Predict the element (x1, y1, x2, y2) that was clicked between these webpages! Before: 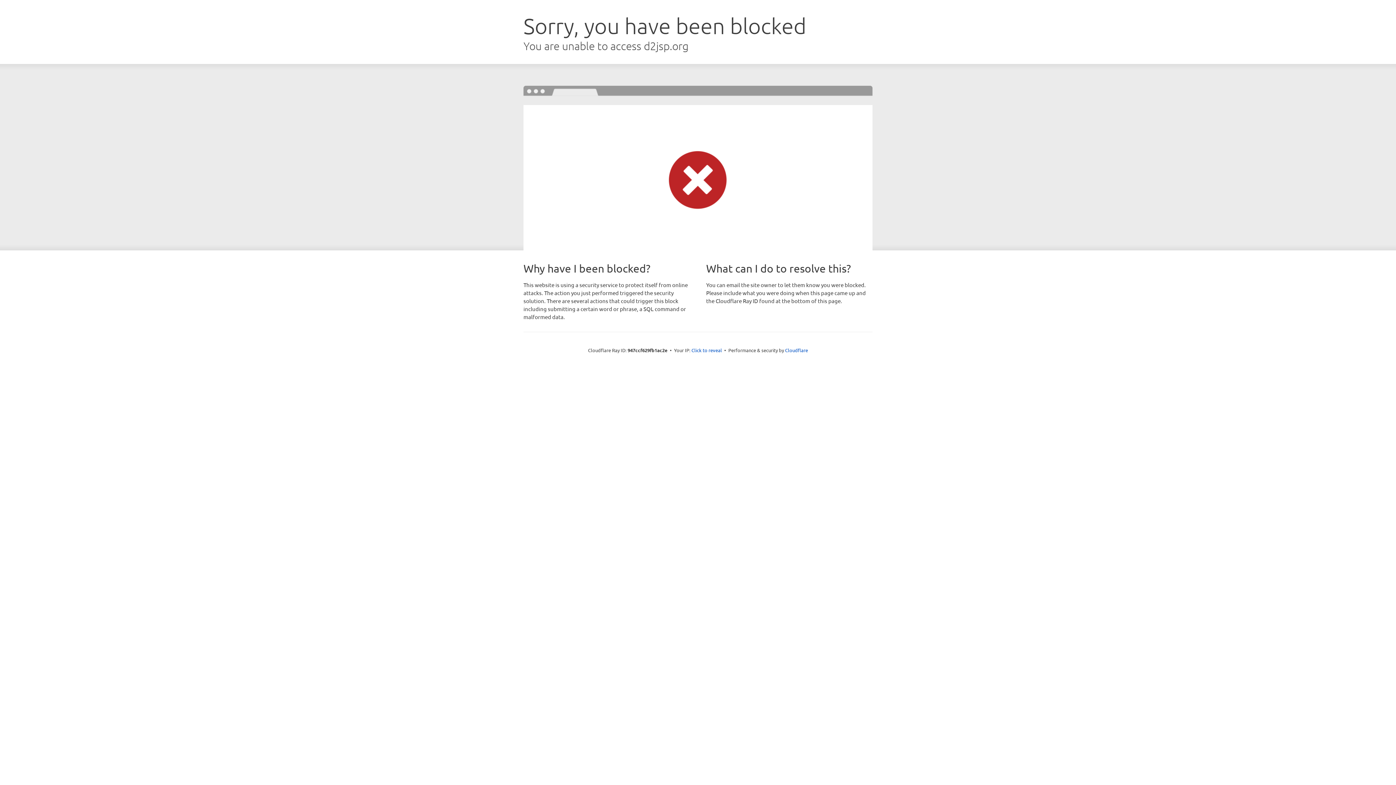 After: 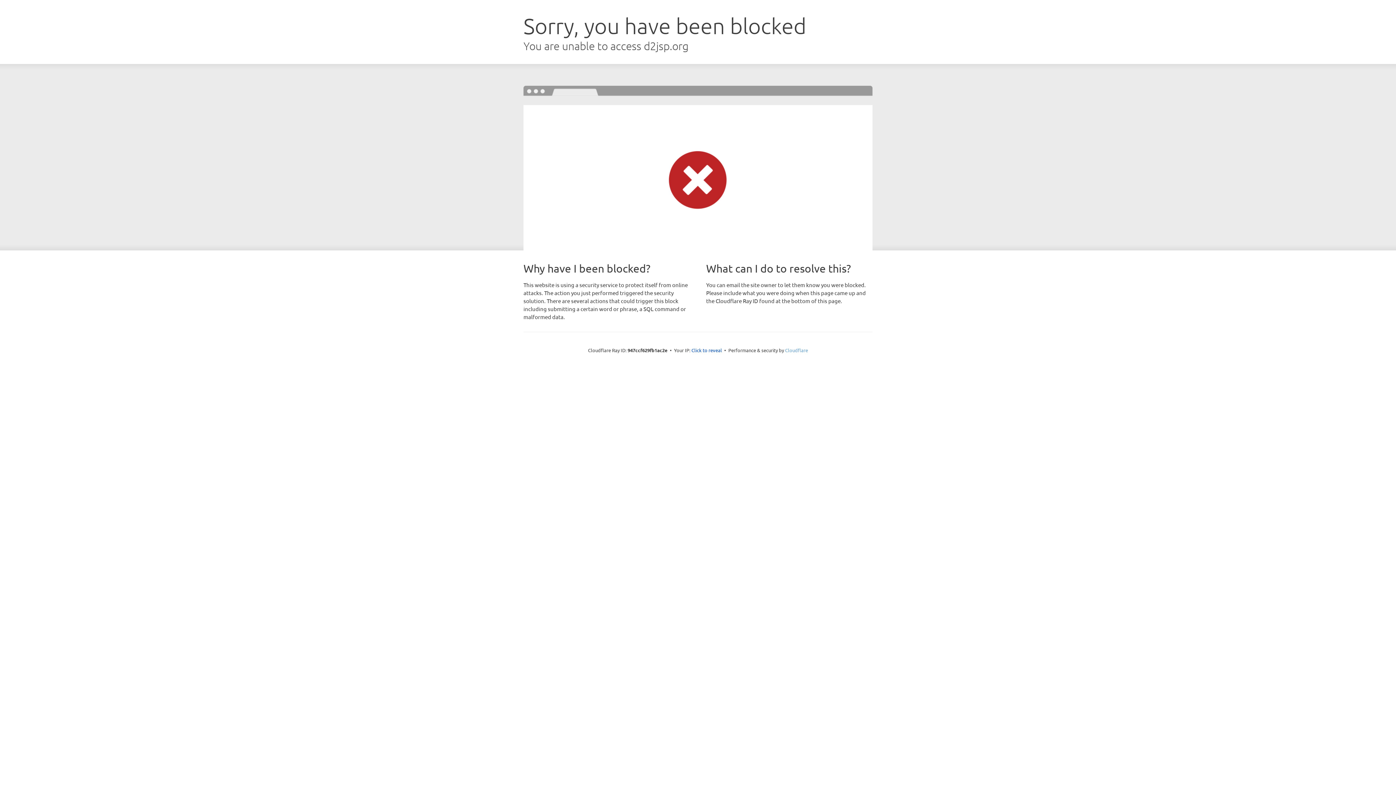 Action: bbox: (785, 347, 808, 353) label: Cloudflare